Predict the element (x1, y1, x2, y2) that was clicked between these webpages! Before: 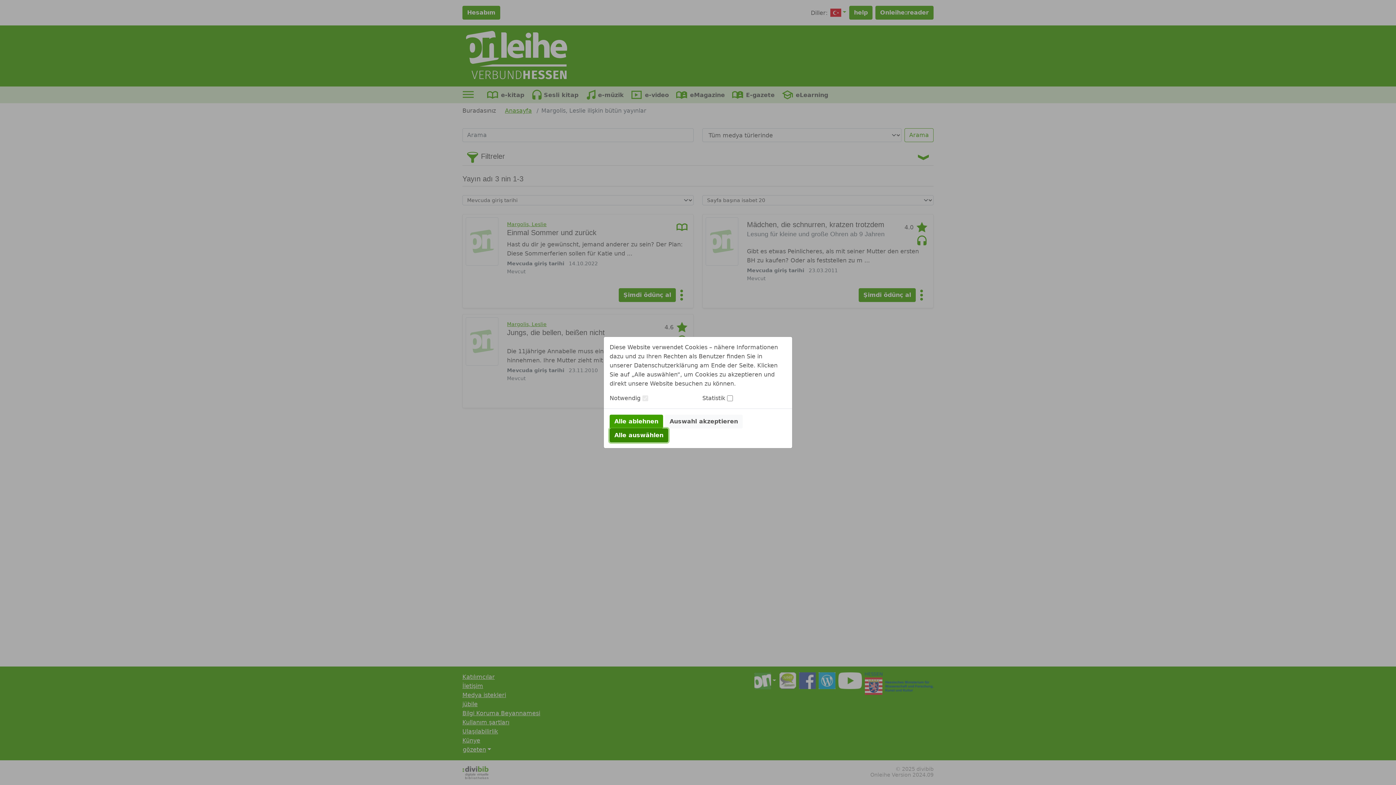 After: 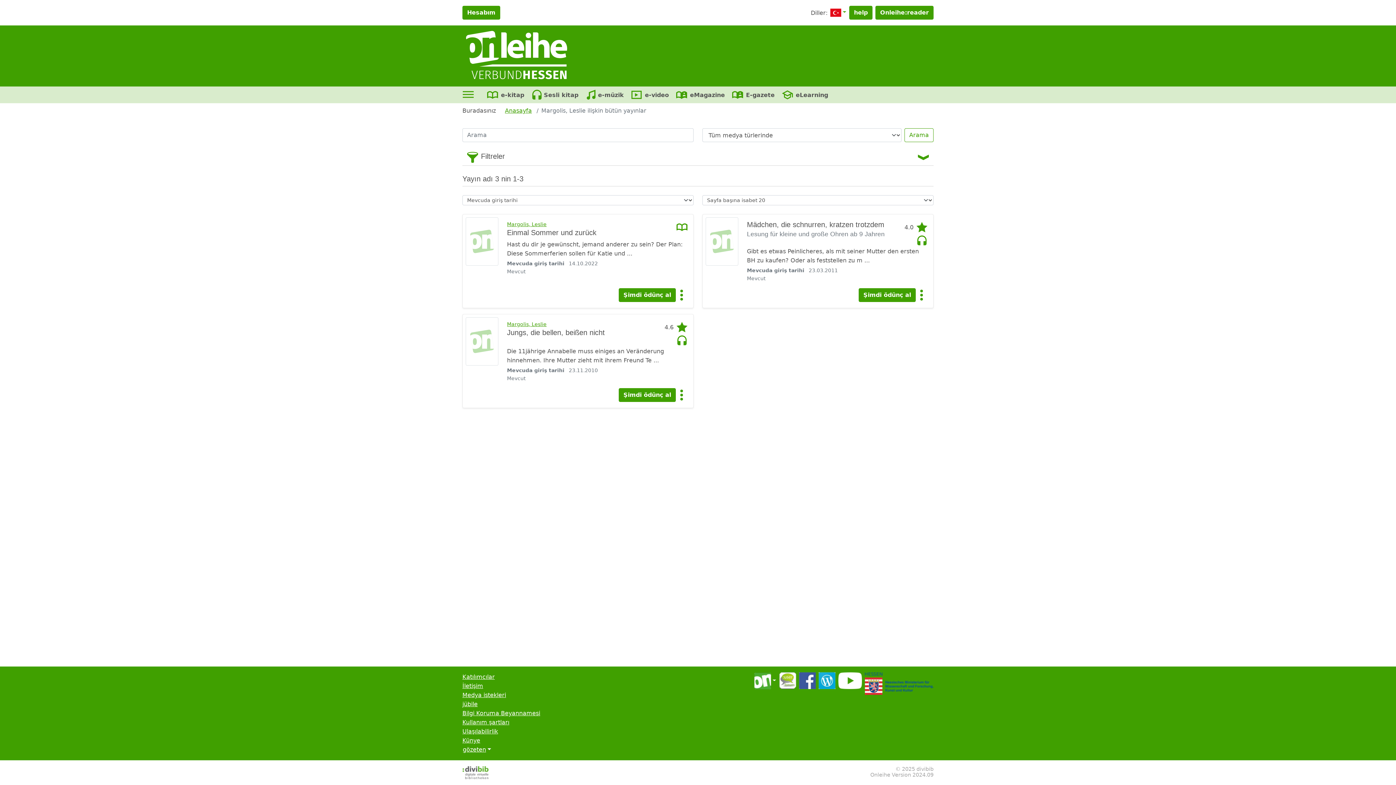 Action: bbox: (665, 414, 742, 428) label: Auswahl akzeptieren